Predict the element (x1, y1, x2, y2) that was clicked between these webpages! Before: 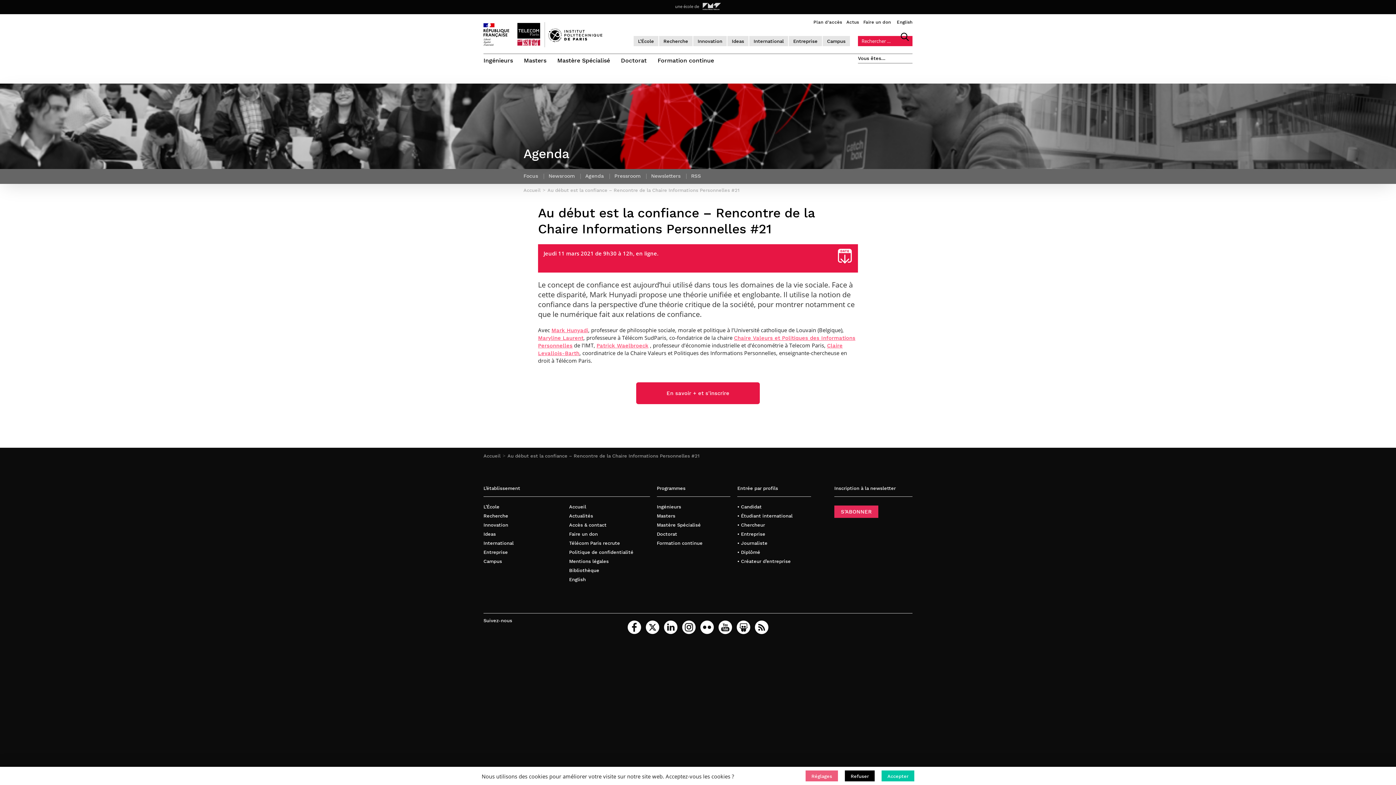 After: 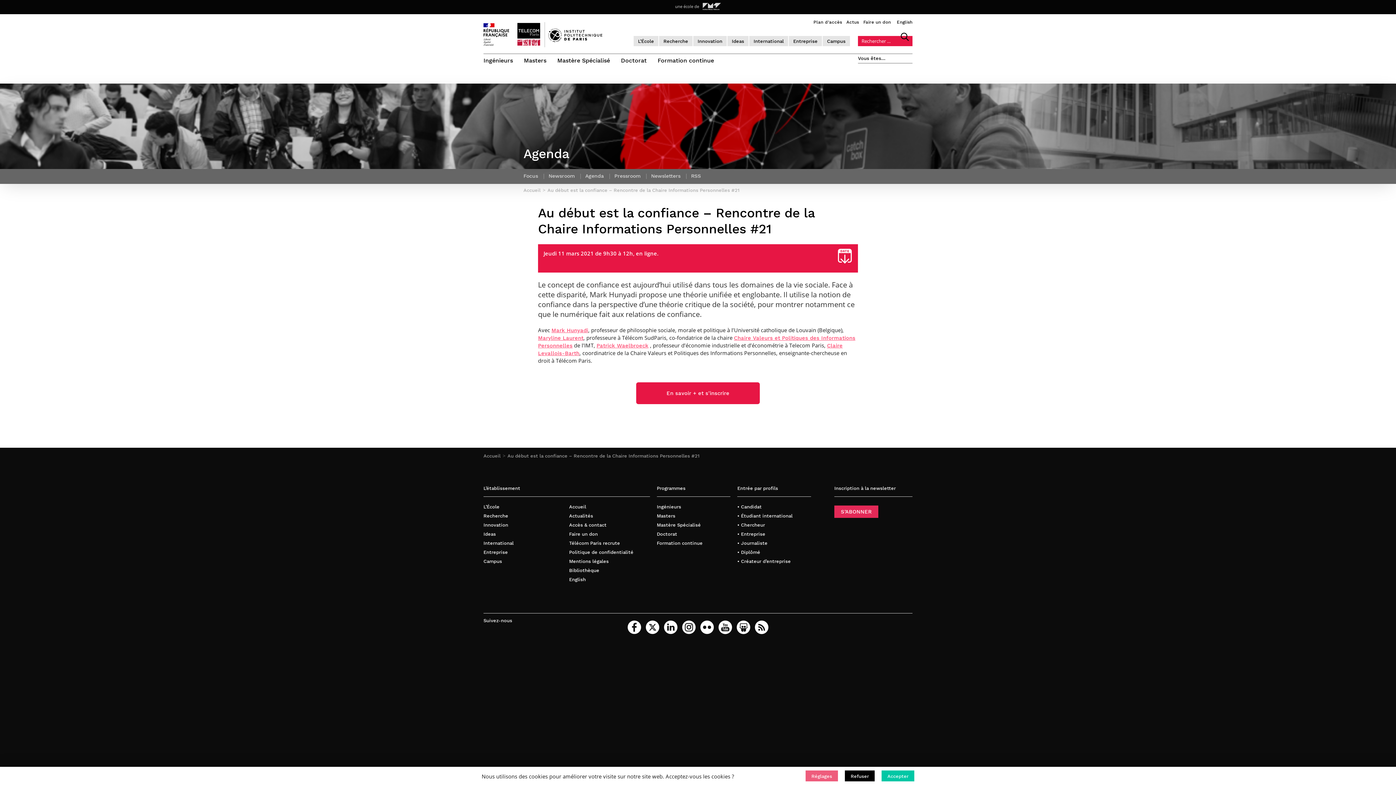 Action: label: Au début est la confiance – Rencontre de la Chaire Informations Personnelles #21 bbox: (547, 187, 739, 193)